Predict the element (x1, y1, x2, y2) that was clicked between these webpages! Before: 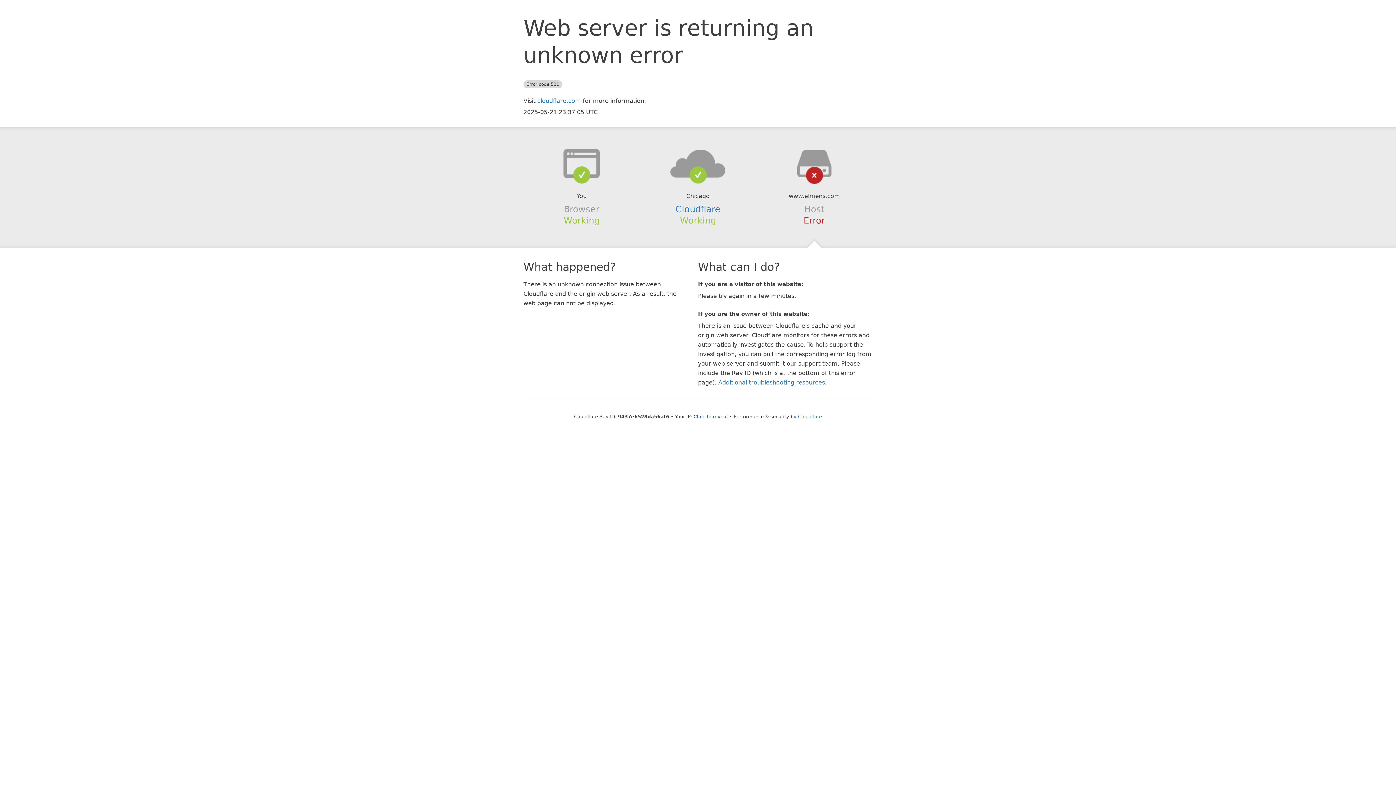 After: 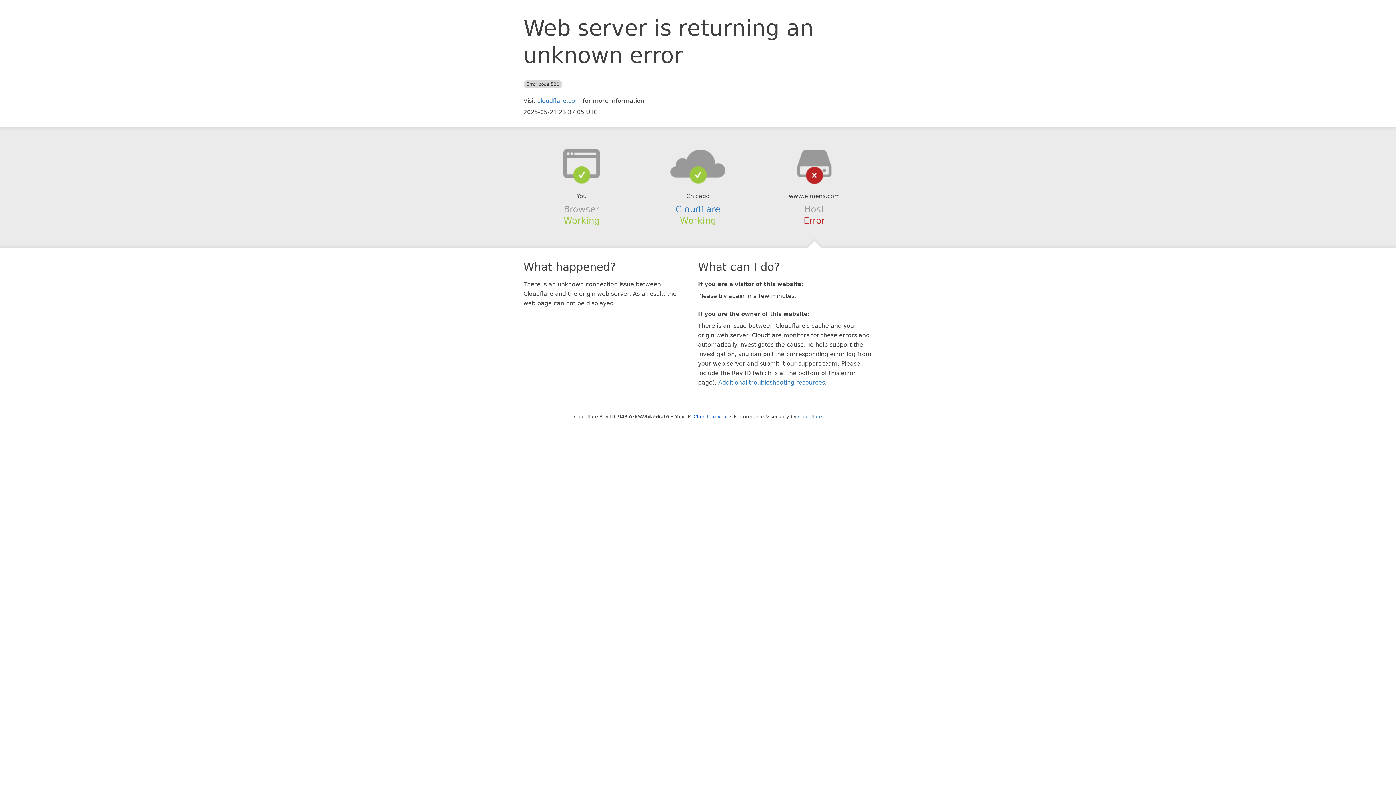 Action: bbox: (639, 148, 756, 178)